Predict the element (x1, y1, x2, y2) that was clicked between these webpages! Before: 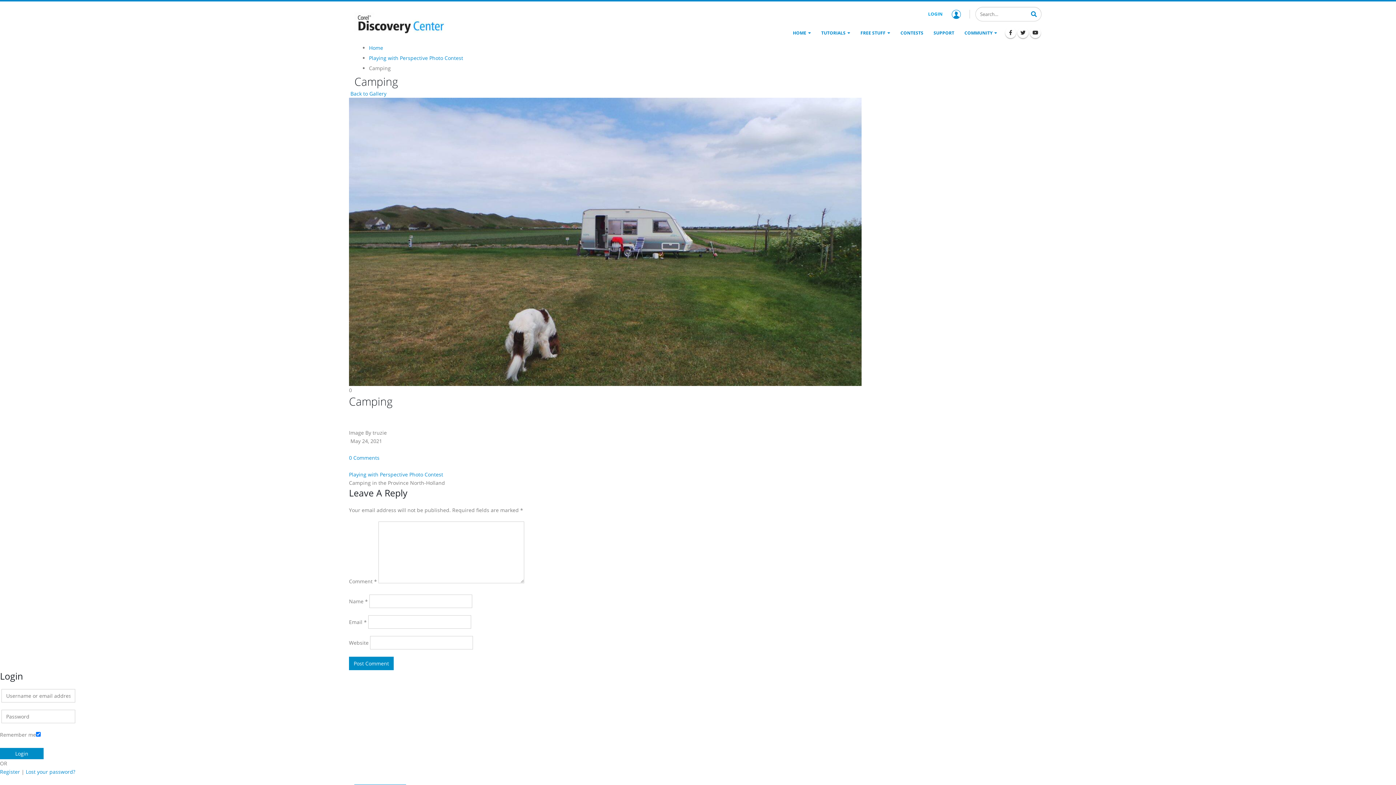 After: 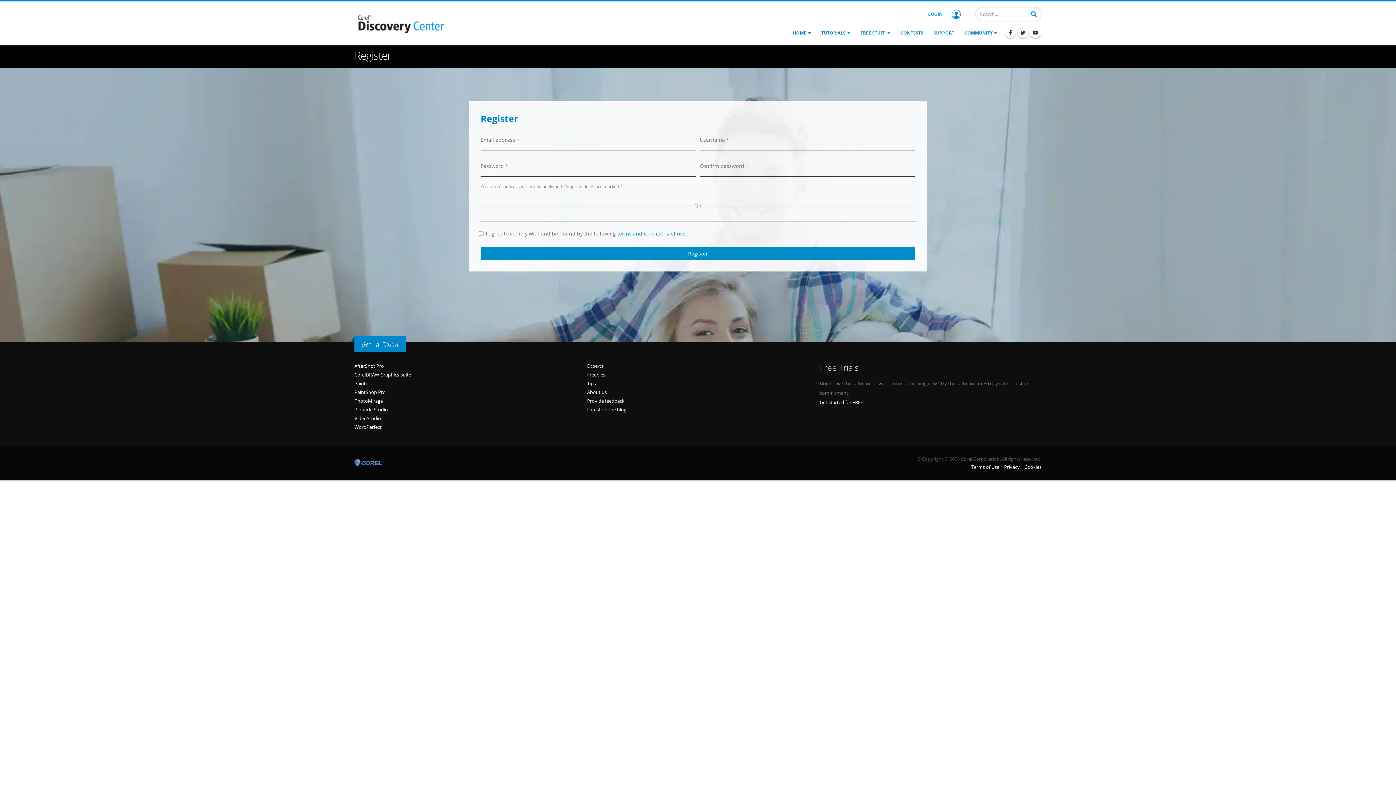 Action: bbox: (0, 768, 20, 775) label: Register